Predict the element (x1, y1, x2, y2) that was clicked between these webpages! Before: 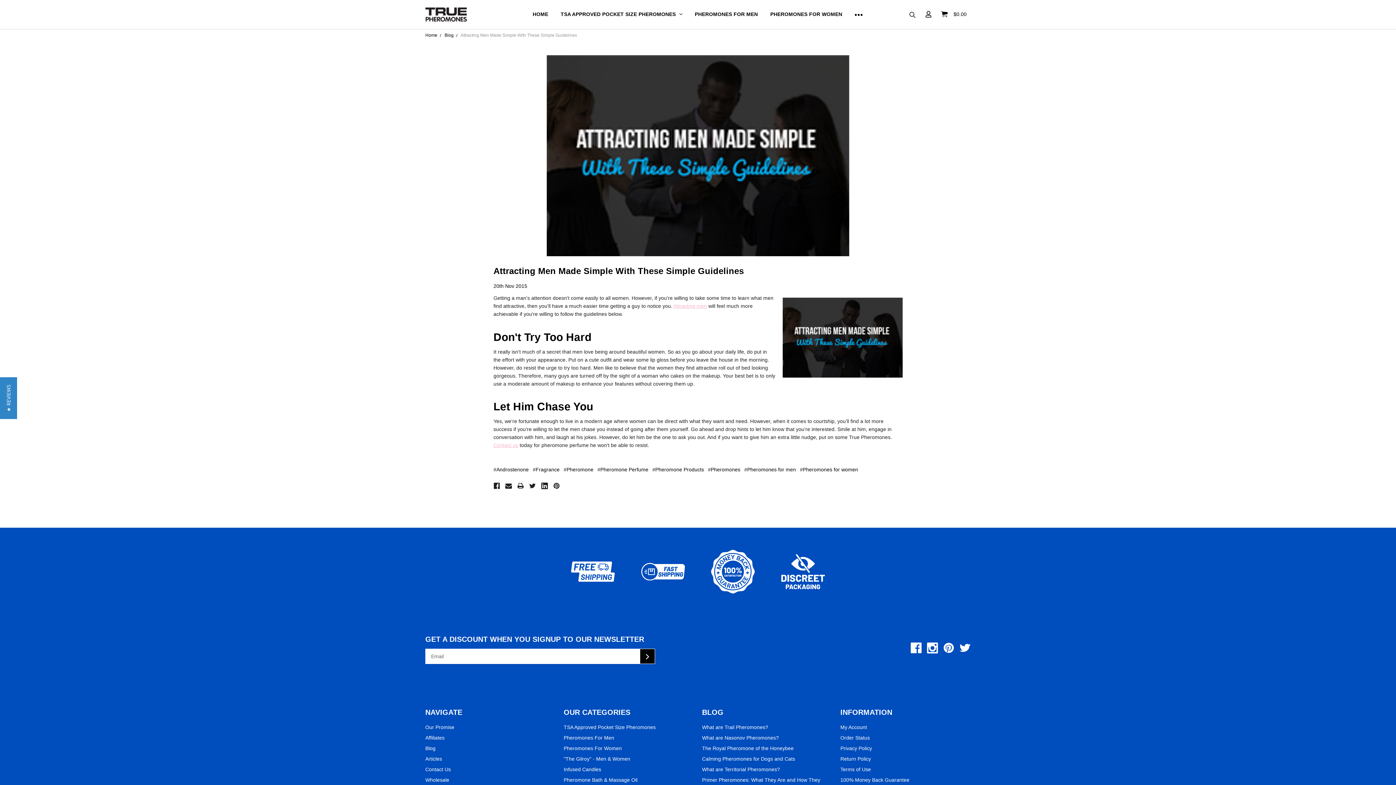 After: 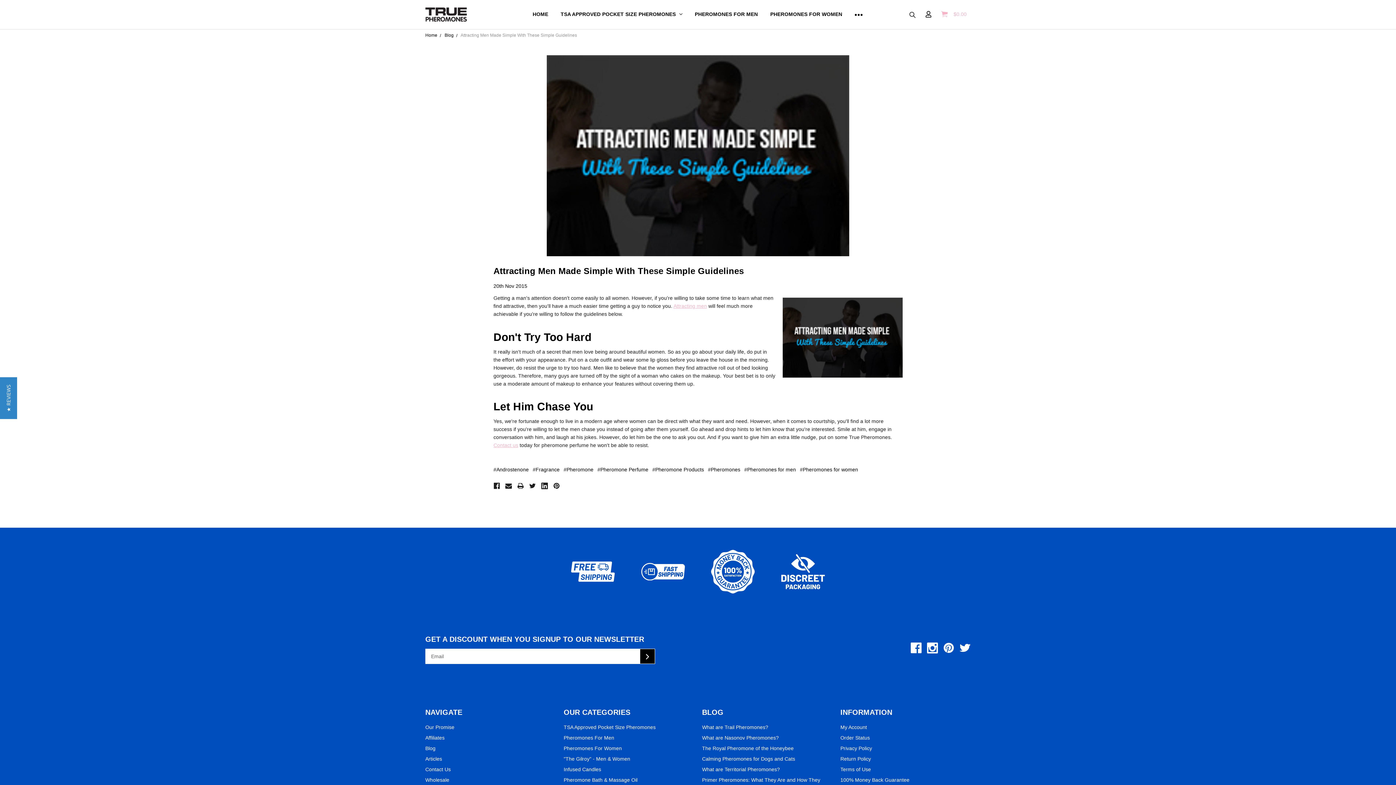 Action: bbox: (936, 5, 970, 23) label: 0
$0.00